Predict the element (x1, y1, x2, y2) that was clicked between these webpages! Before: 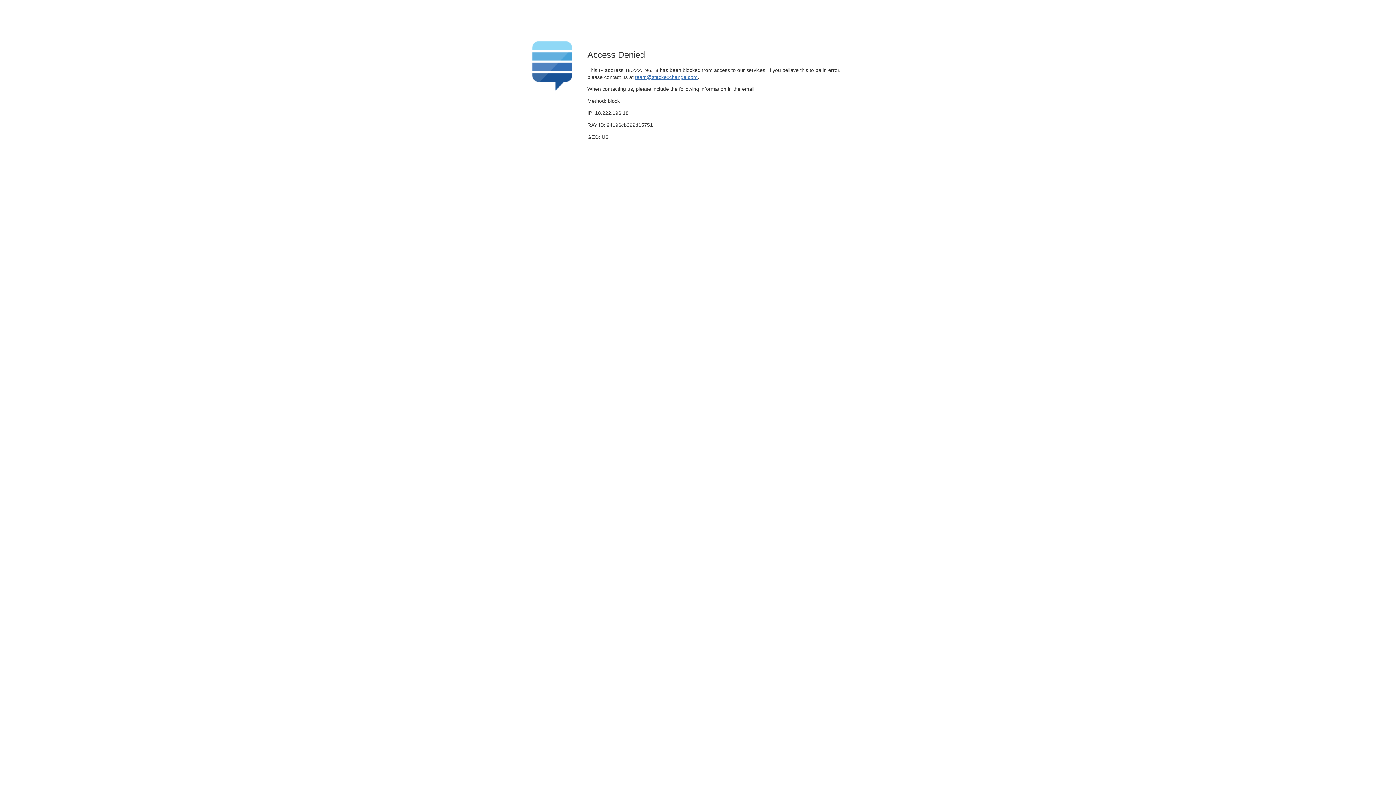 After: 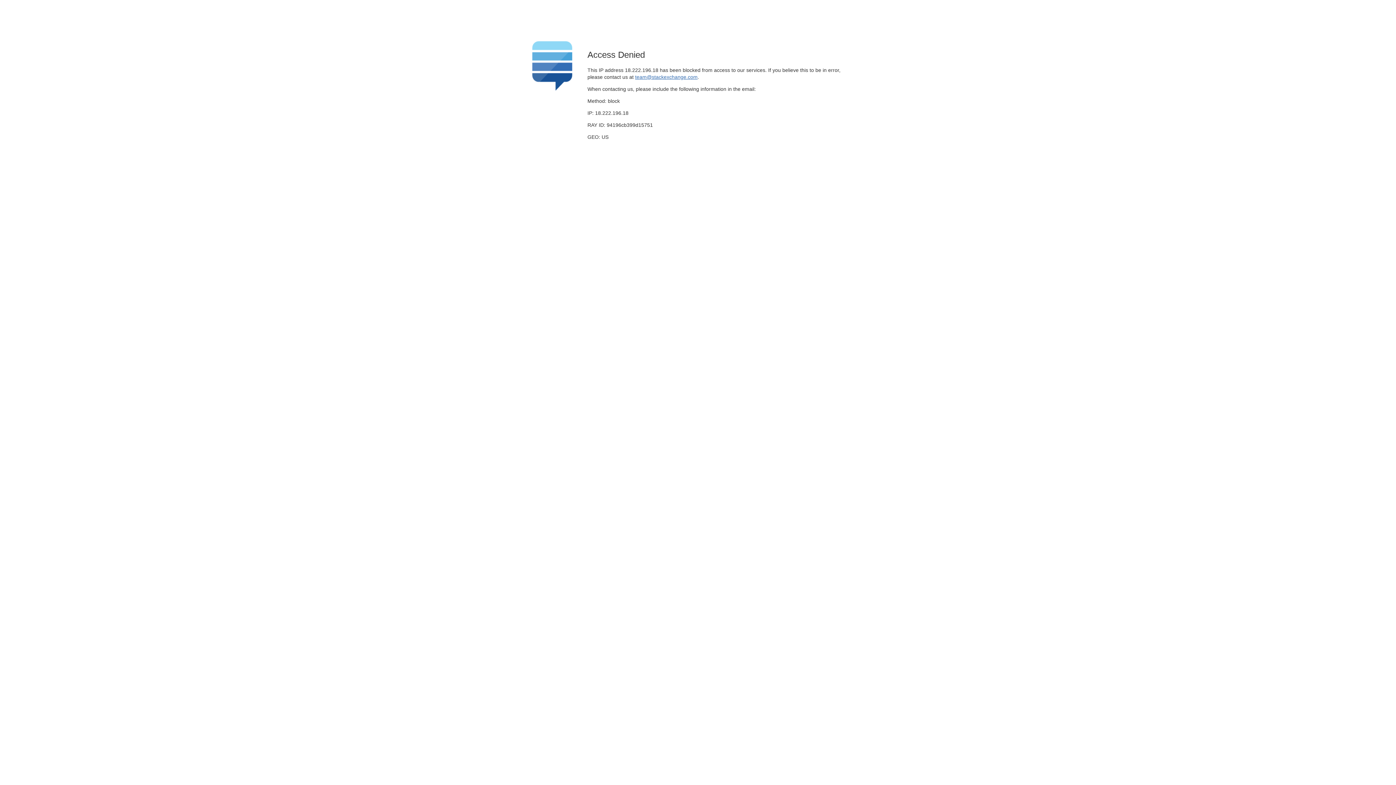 Action: bbox: (635, 74, 697, 79) label: team@stackexchange.com